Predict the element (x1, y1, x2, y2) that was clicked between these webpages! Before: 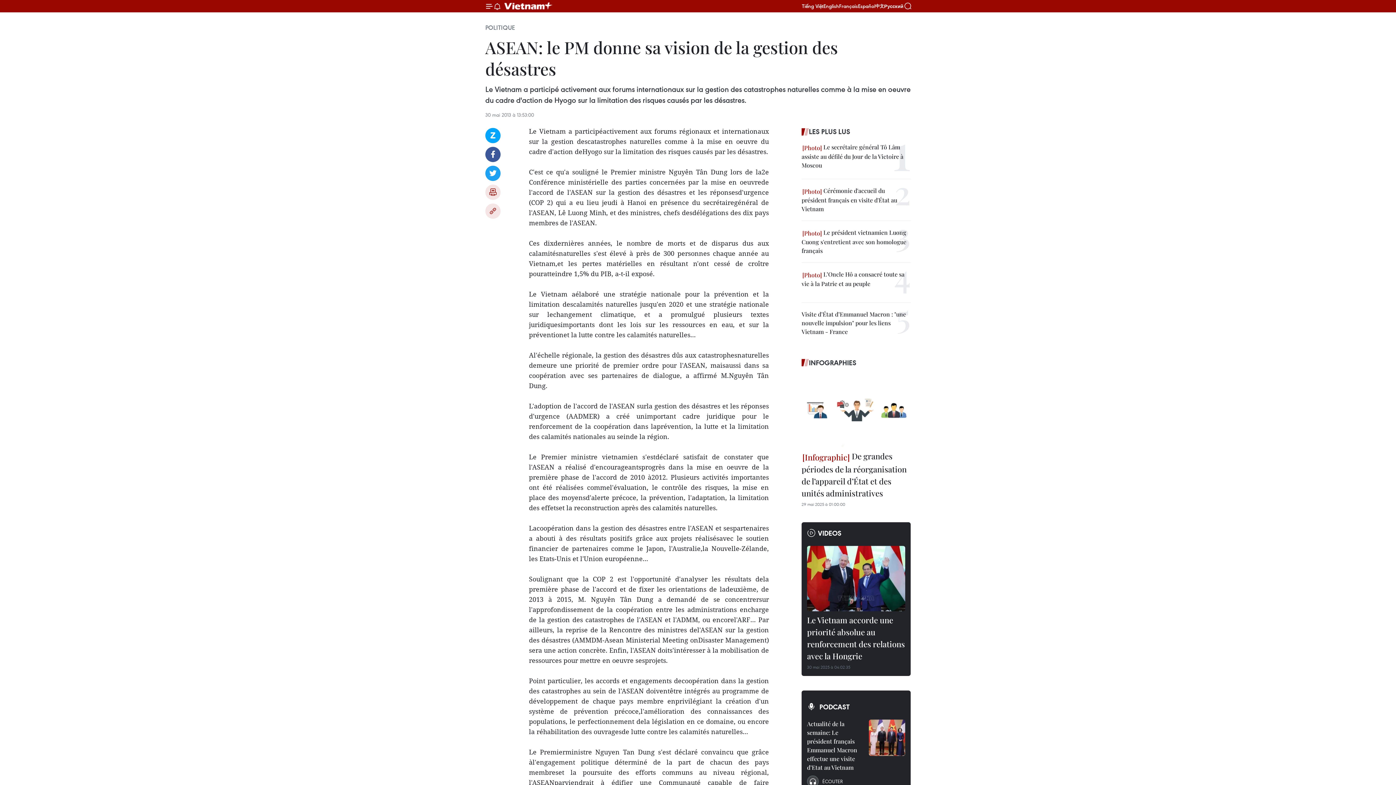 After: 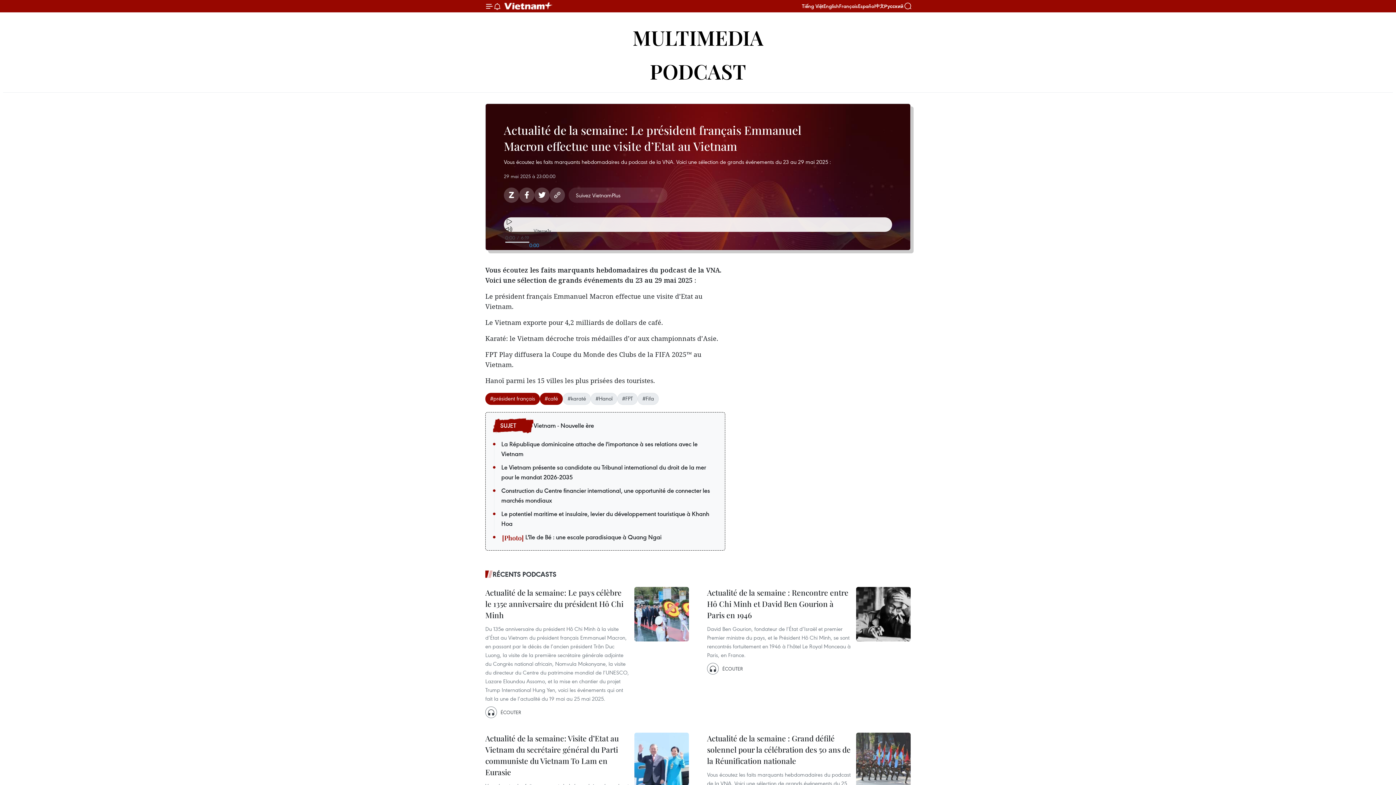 Action: bbox: (869, 719, 905, 756)